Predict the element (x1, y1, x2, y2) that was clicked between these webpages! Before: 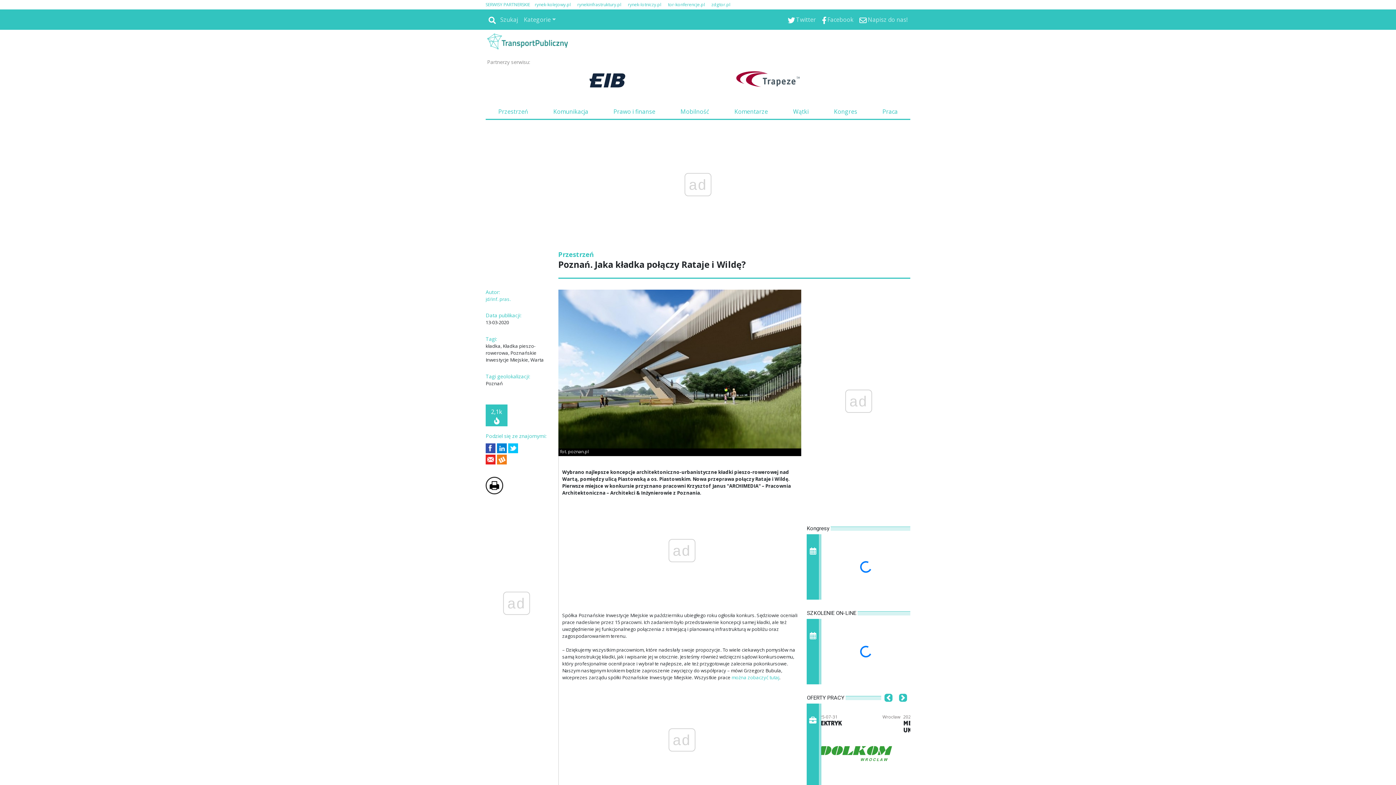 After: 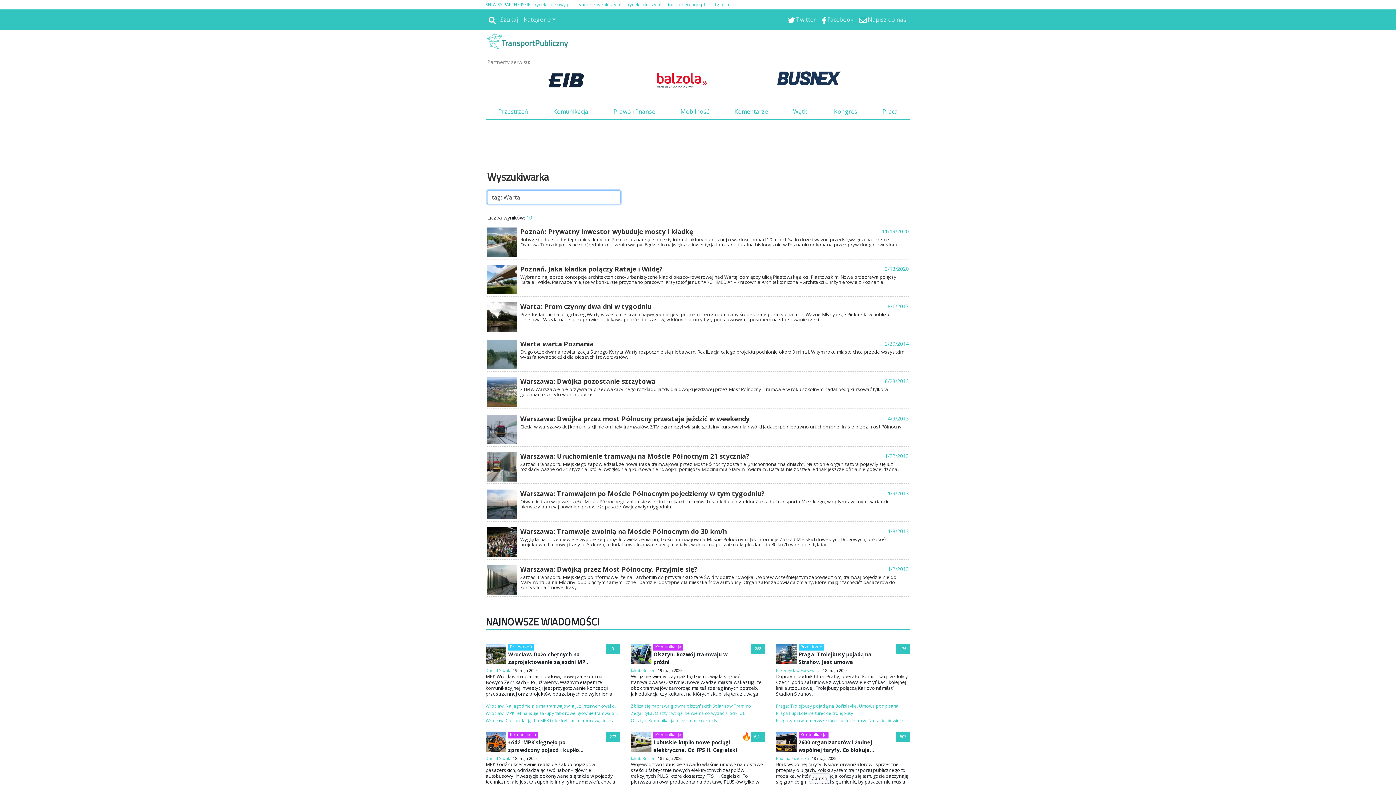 Action: bbox: (530, 356, 544, 363) label: Warta